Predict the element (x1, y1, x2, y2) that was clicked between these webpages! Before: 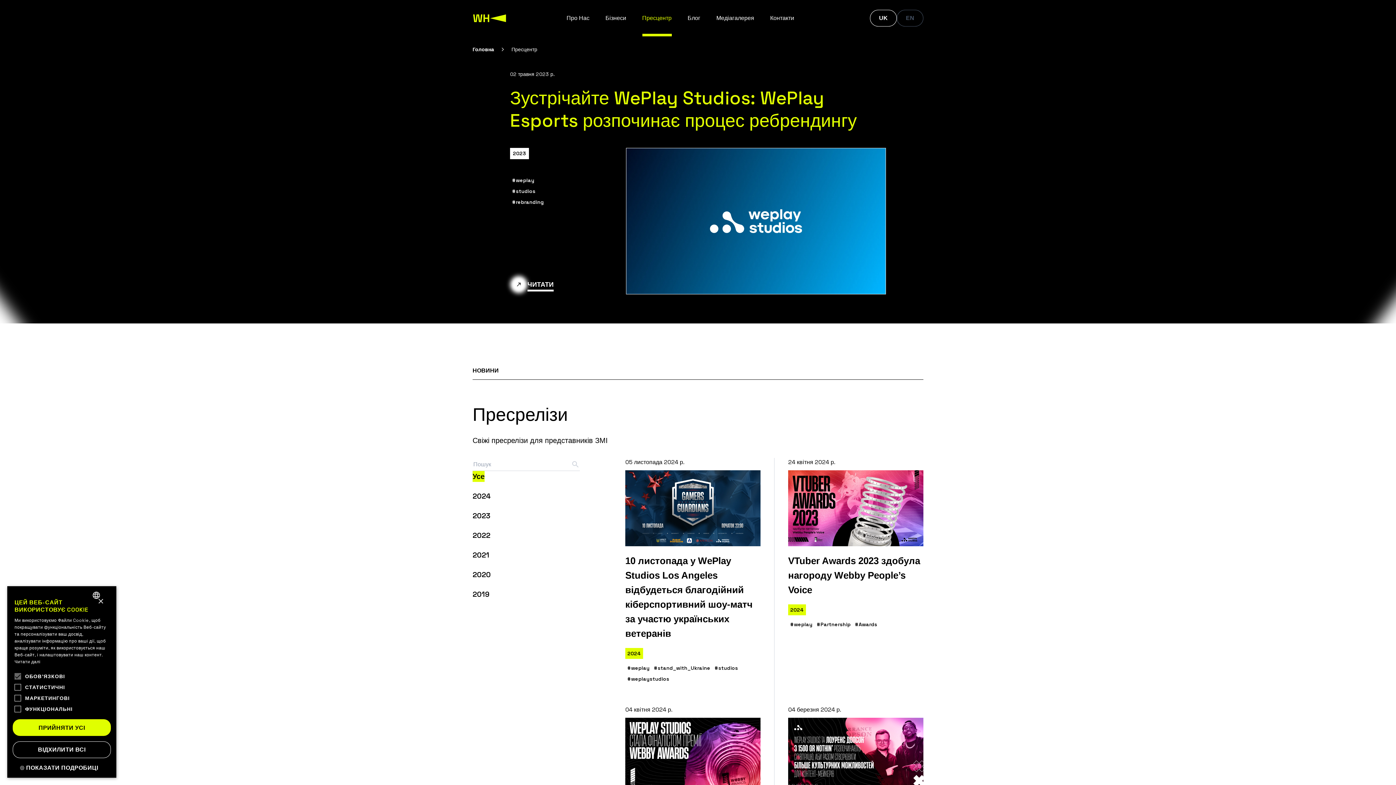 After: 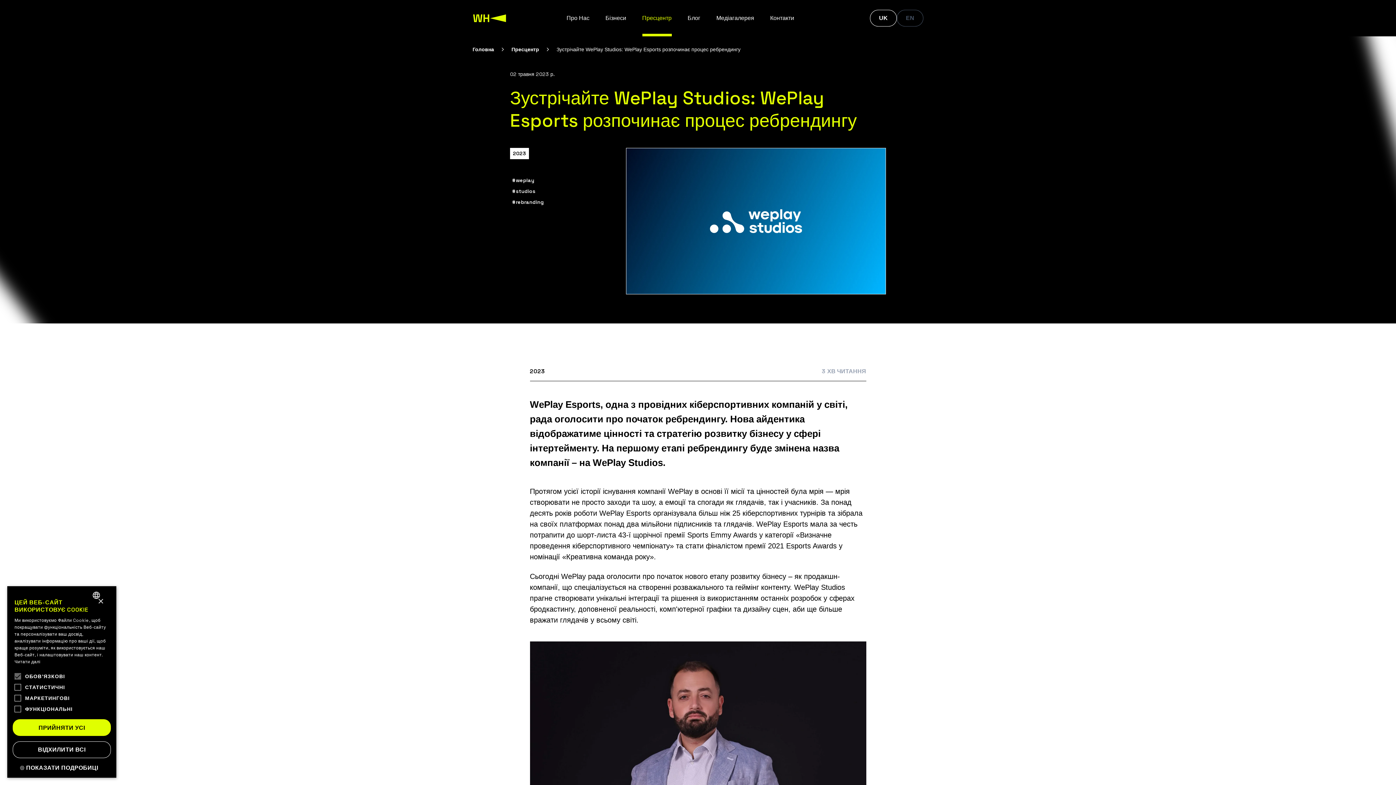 Action: label: ЧИТАТИ bbox: (510, 271, 553, 298)